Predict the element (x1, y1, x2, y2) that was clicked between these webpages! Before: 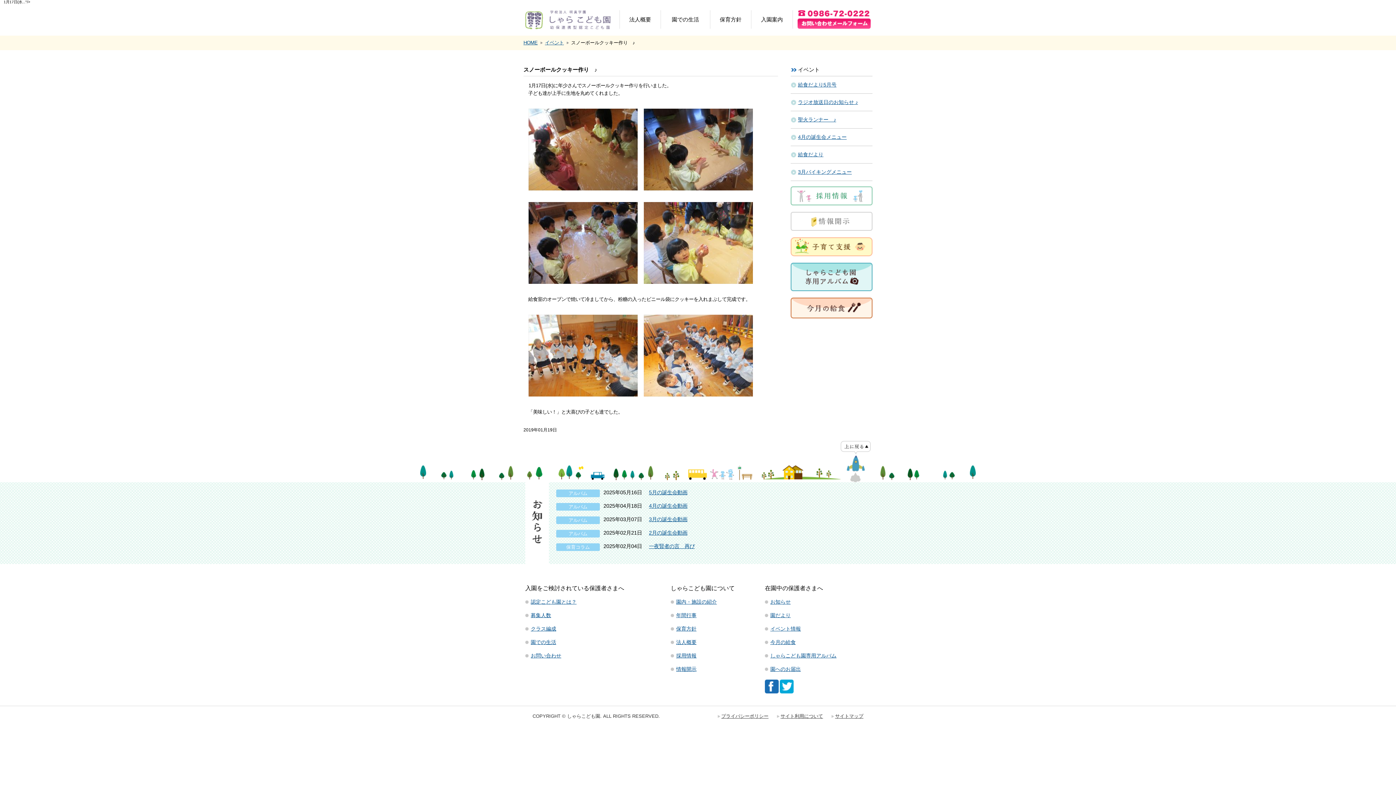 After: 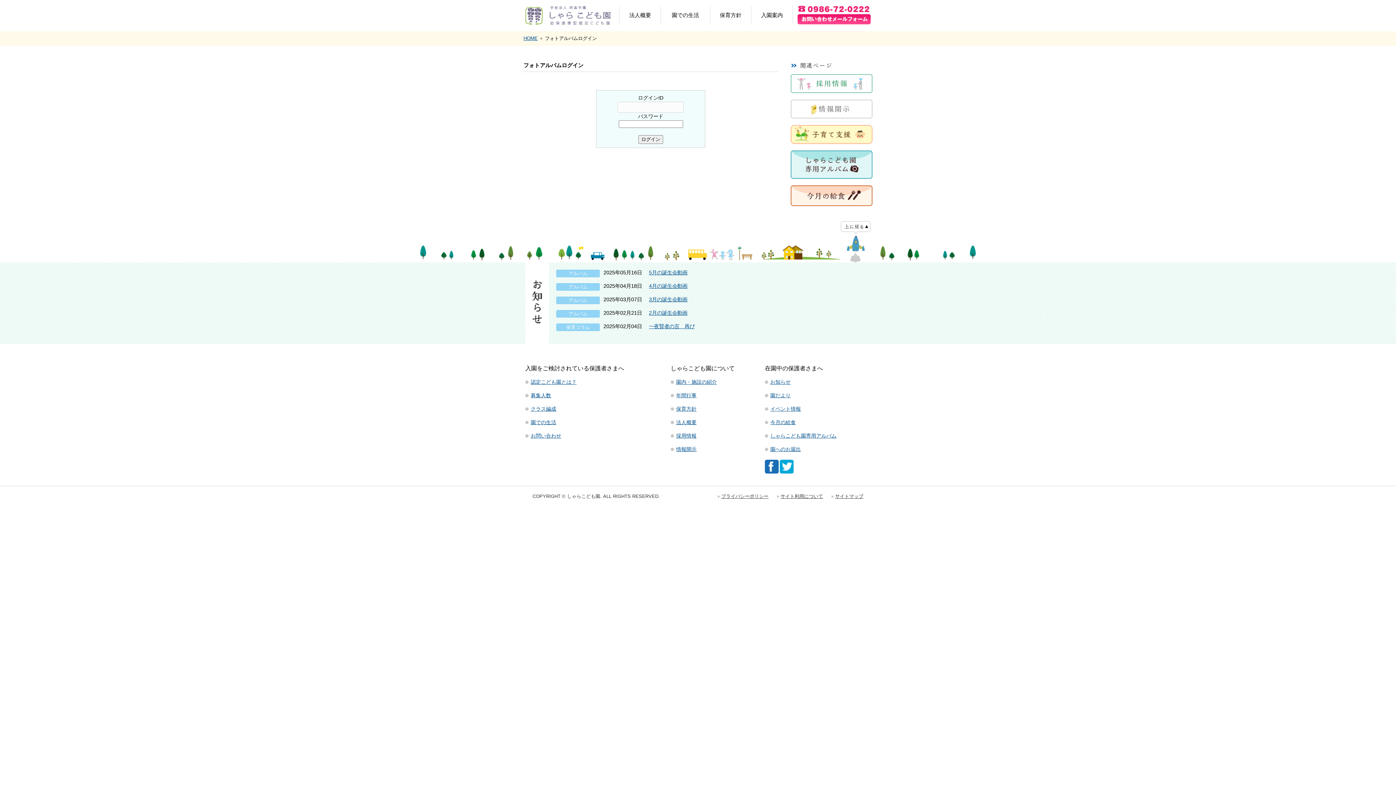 Action: bbox: (649, 530, 687, 536) label: 2月の誕生会動画